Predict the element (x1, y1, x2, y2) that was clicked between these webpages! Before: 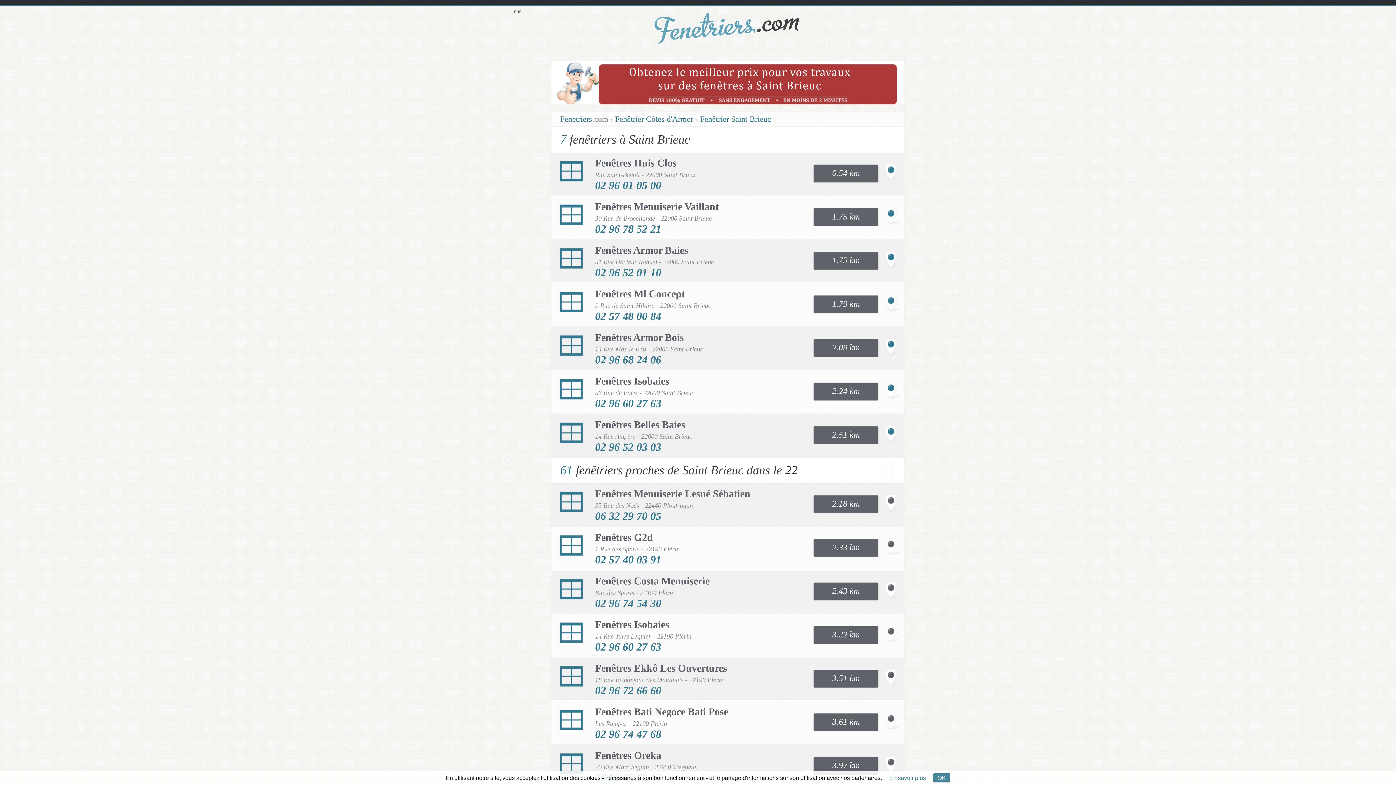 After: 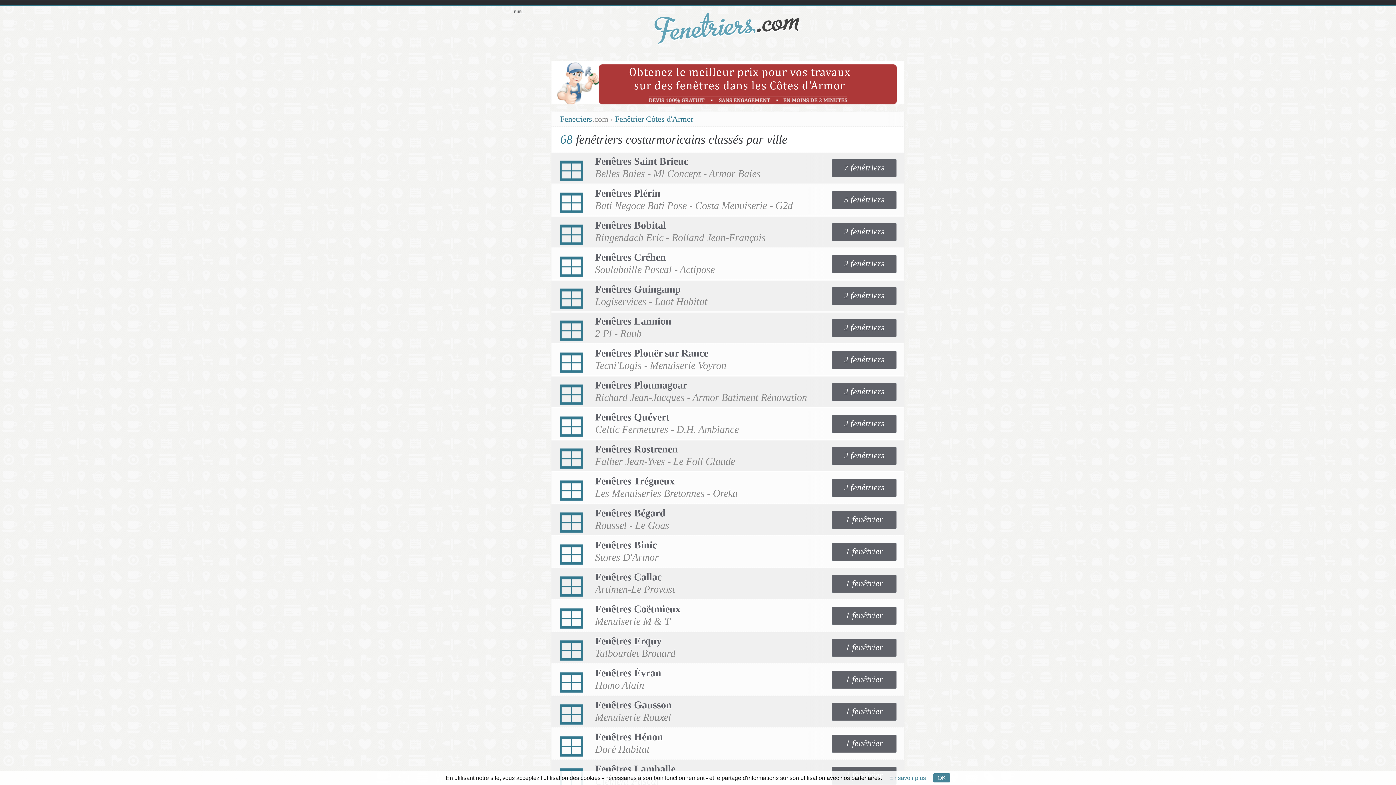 Action: bbox: (615, 114, 693, 123) label: Fenêtrier Côtes d'Armor